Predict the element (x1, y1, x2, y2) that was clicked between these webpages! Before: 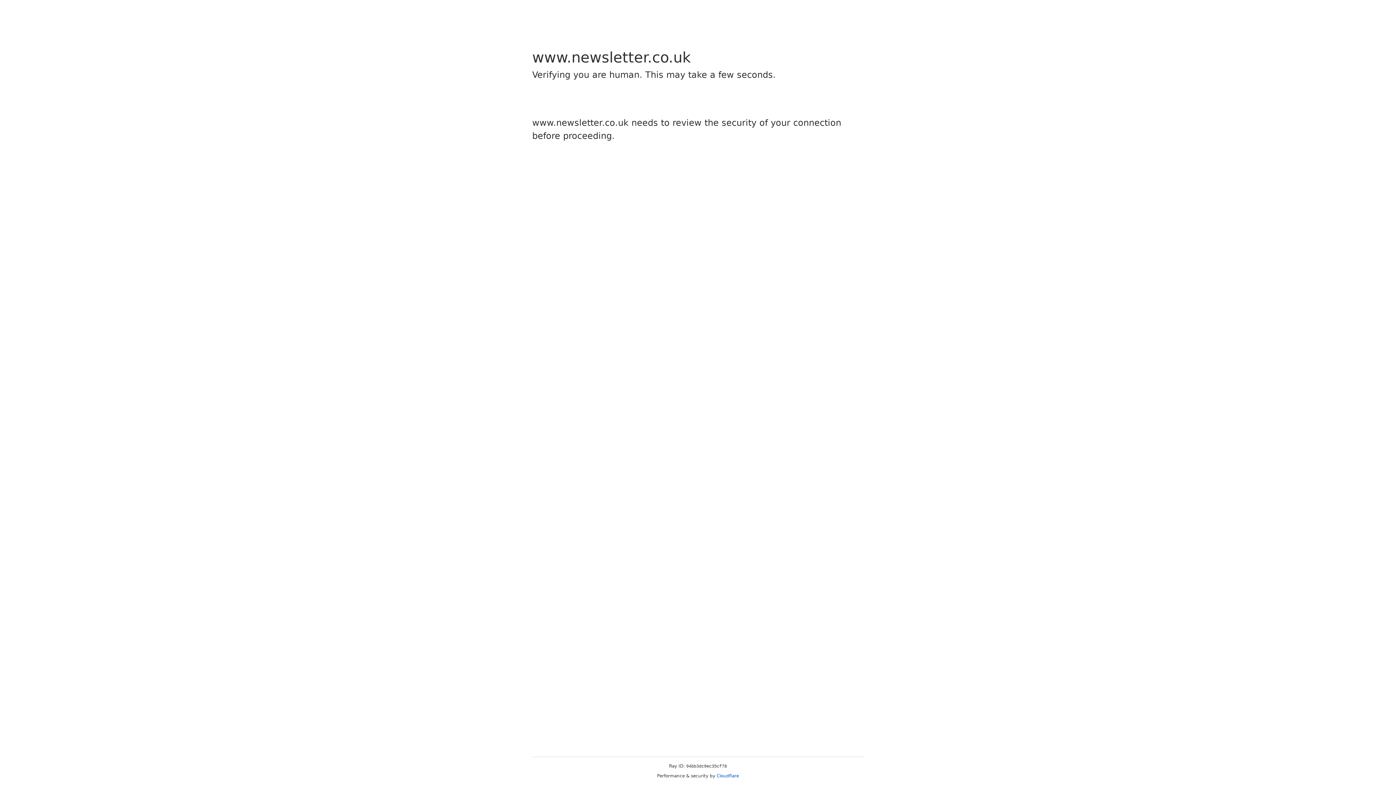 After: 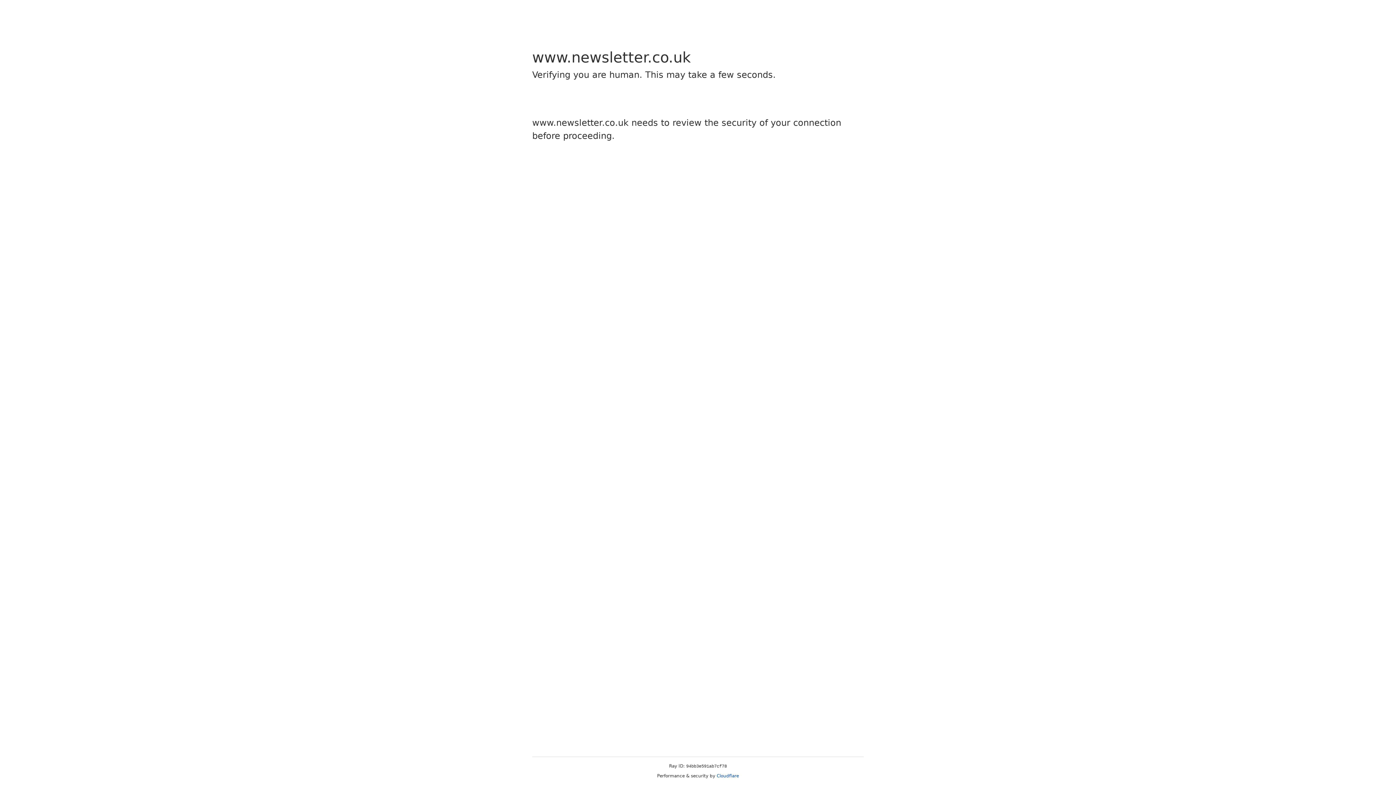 Action: label: Cloudflare bbox: (716, 773, 739, 778)